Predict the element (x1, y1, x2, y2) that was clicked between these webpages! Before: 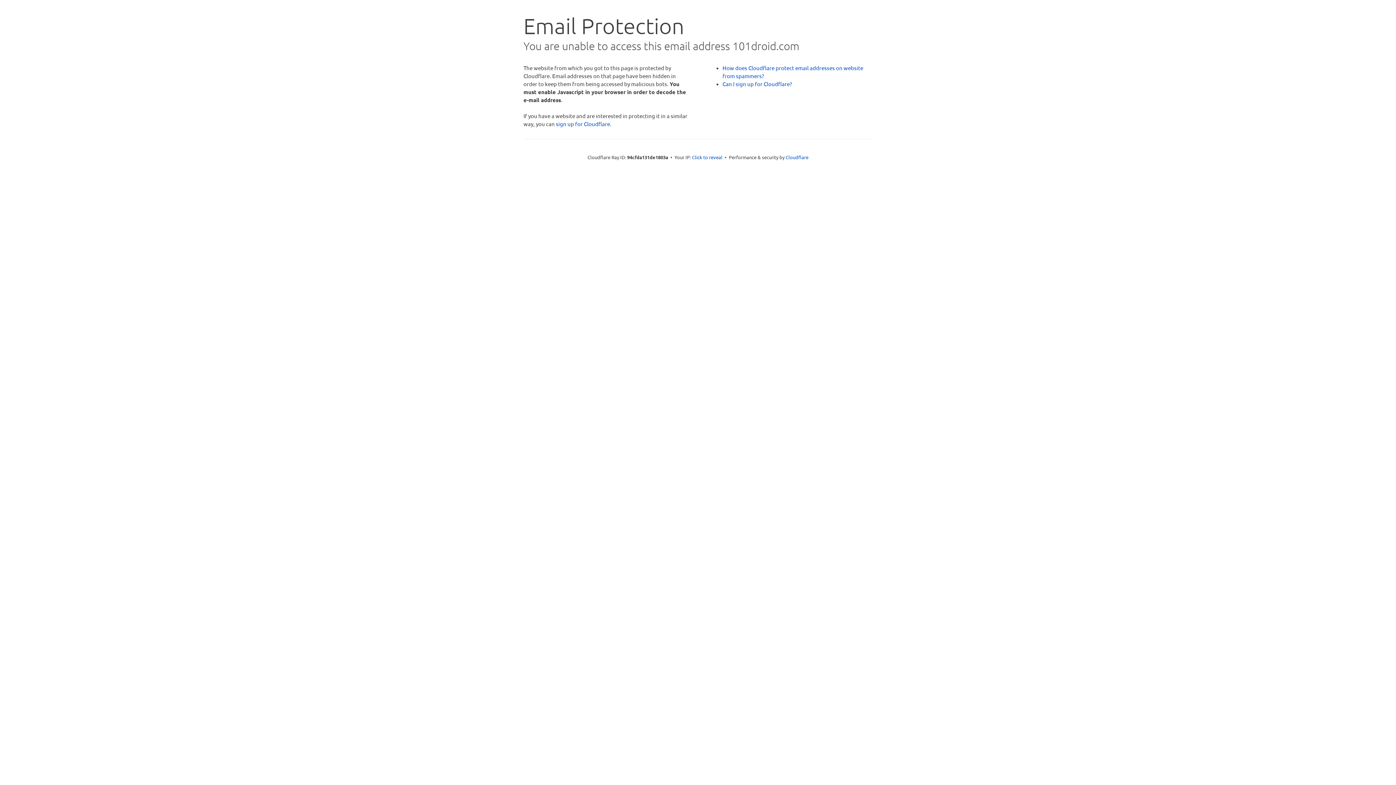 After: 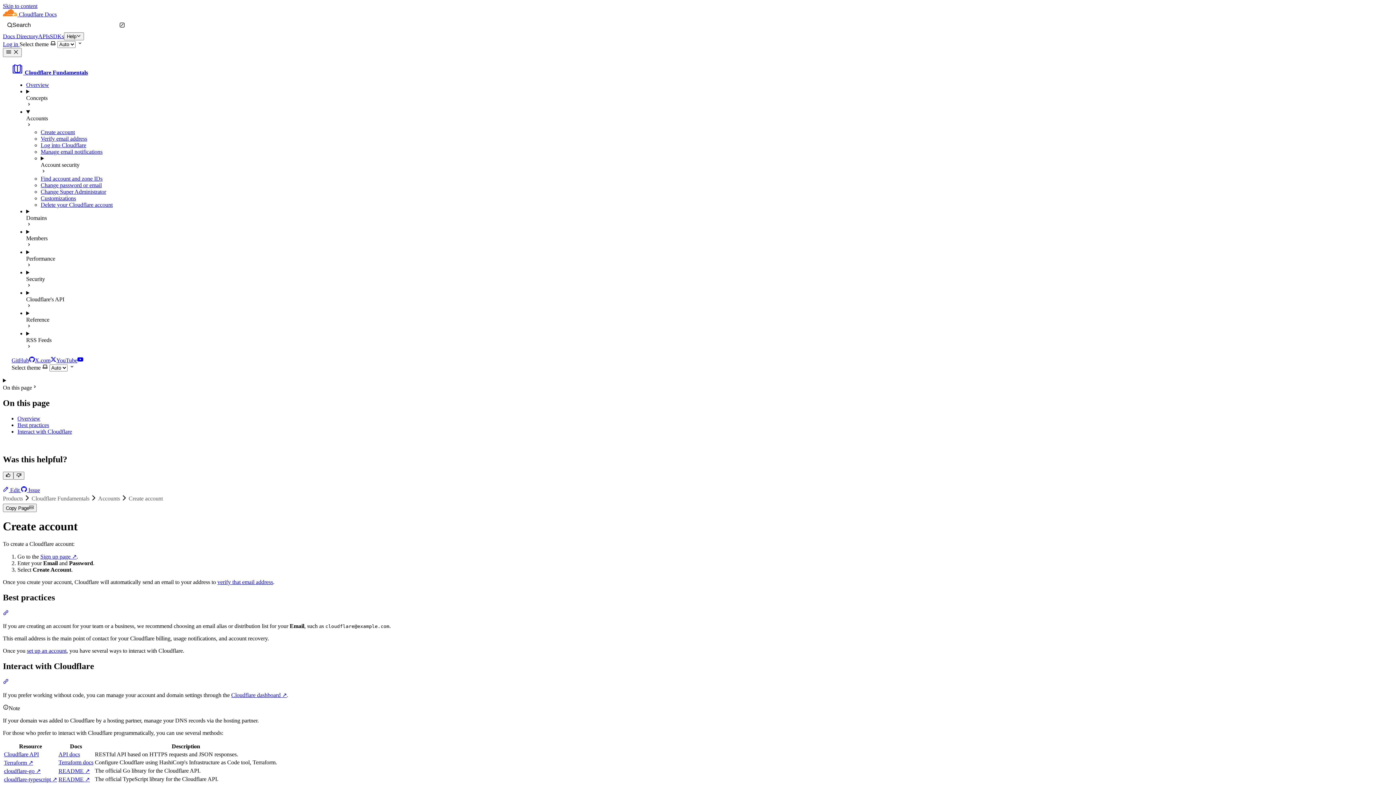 Action: bbox: (722, 80, 792, 87) label: Can I sign up for Cloudflare?